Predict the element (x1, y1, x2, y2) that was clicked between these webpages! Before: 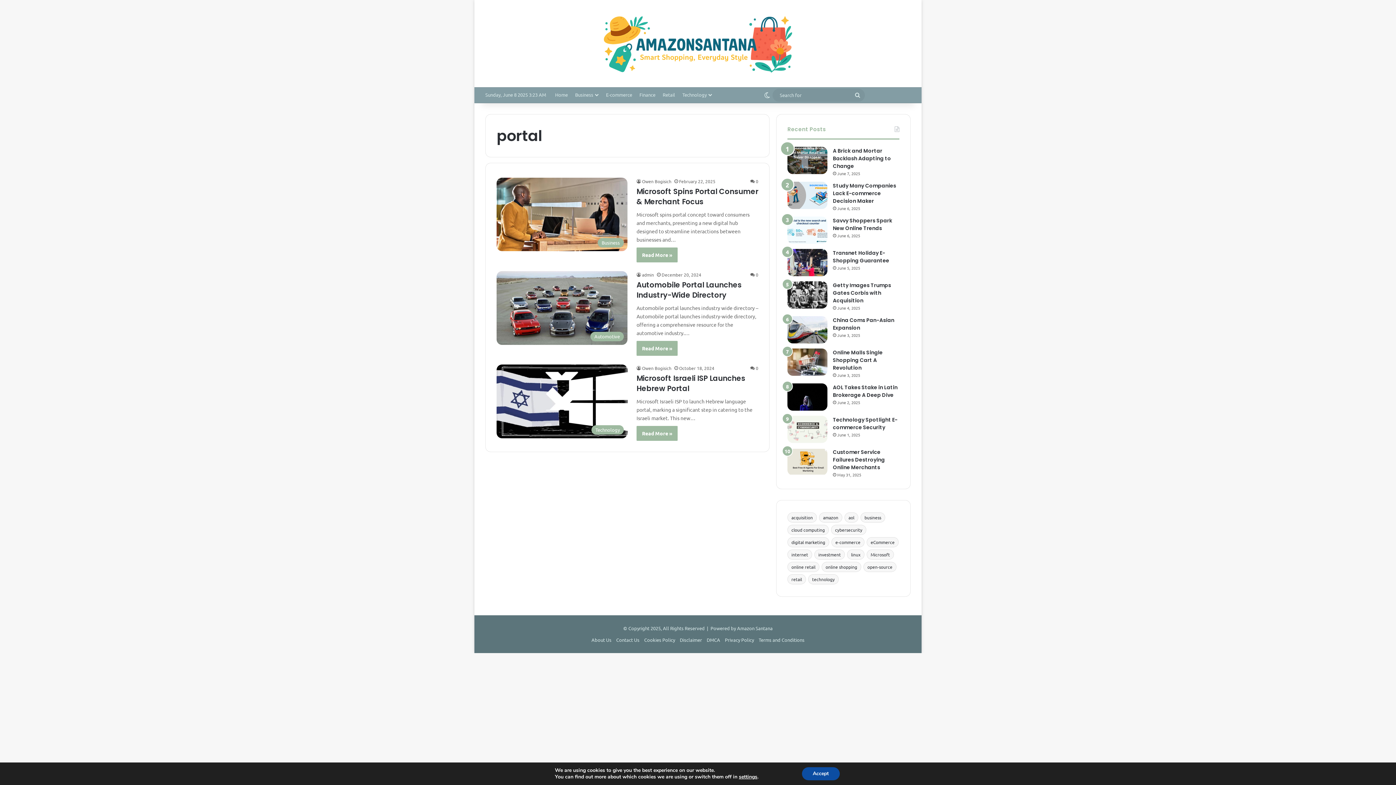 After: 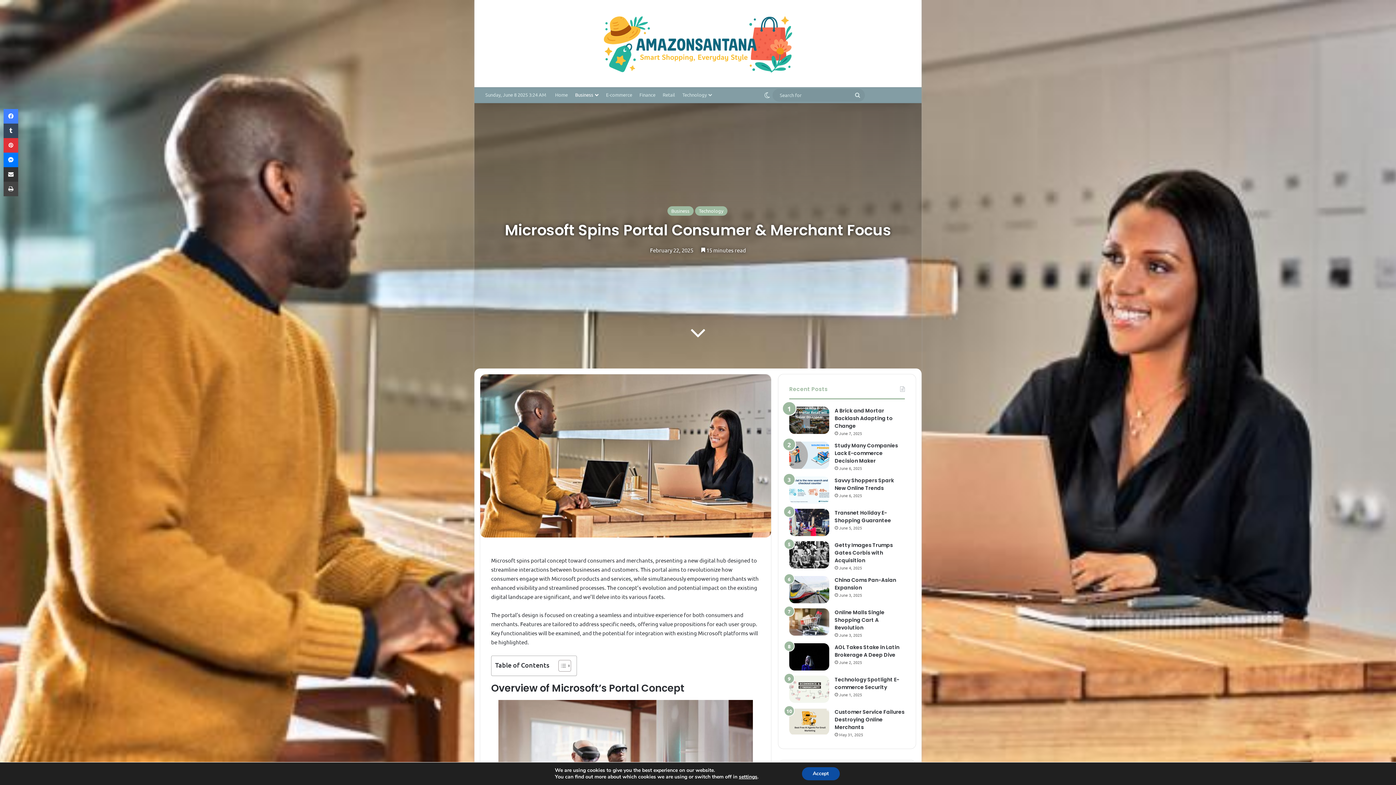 Action: bbox: (636, 247, 677, 262) label: Read More »